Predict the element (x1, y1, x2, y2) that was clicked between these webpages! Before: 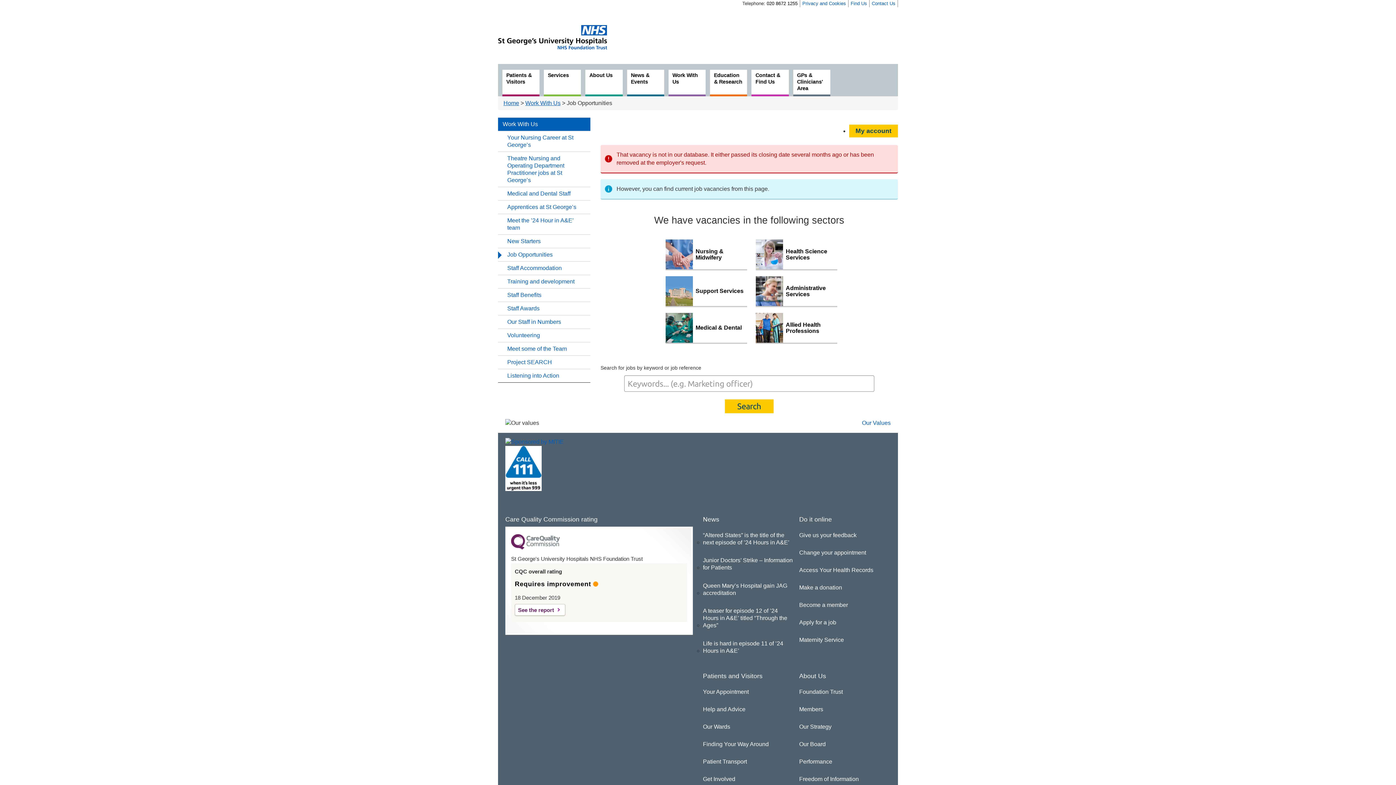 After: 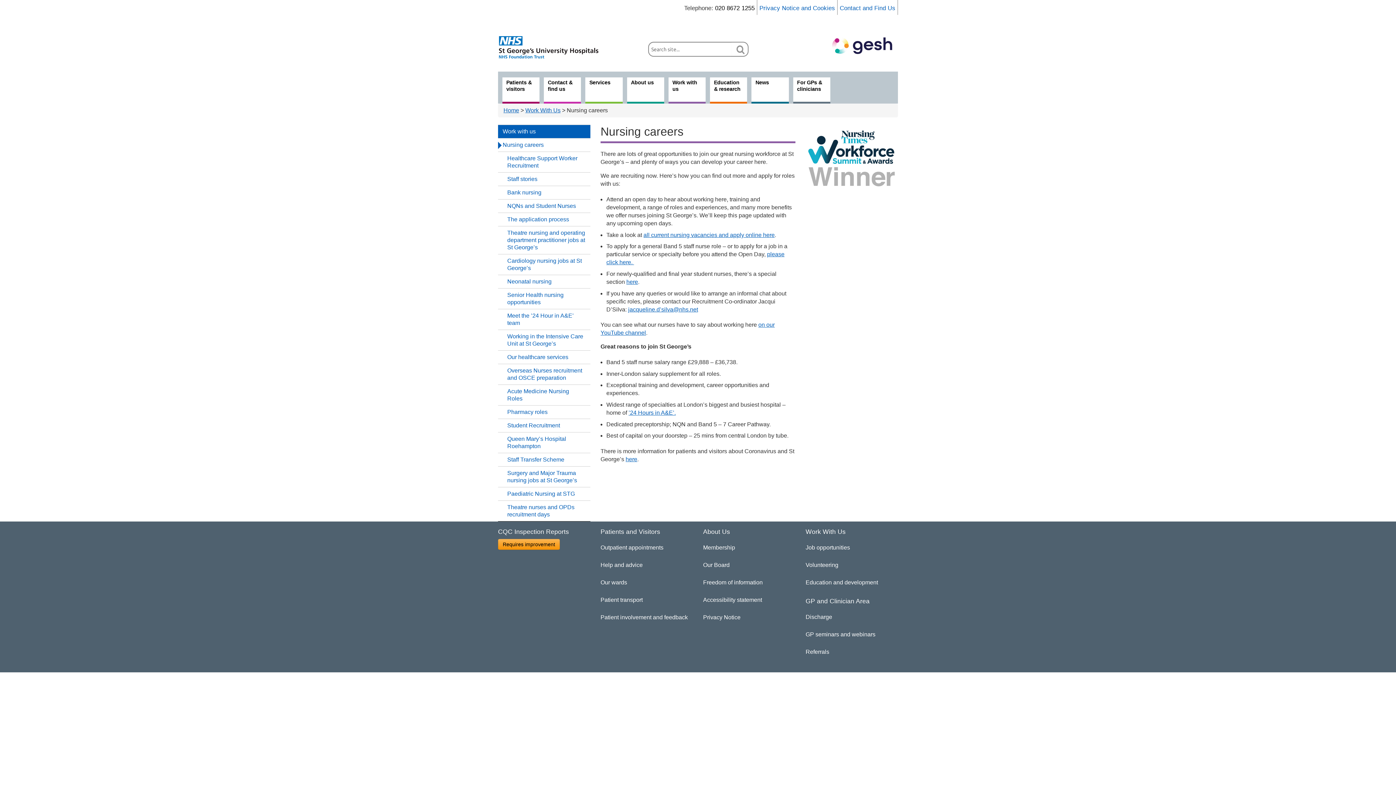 Action: label: Your Nursing Career at St George’s bbox: (498, 130, 590, 151)